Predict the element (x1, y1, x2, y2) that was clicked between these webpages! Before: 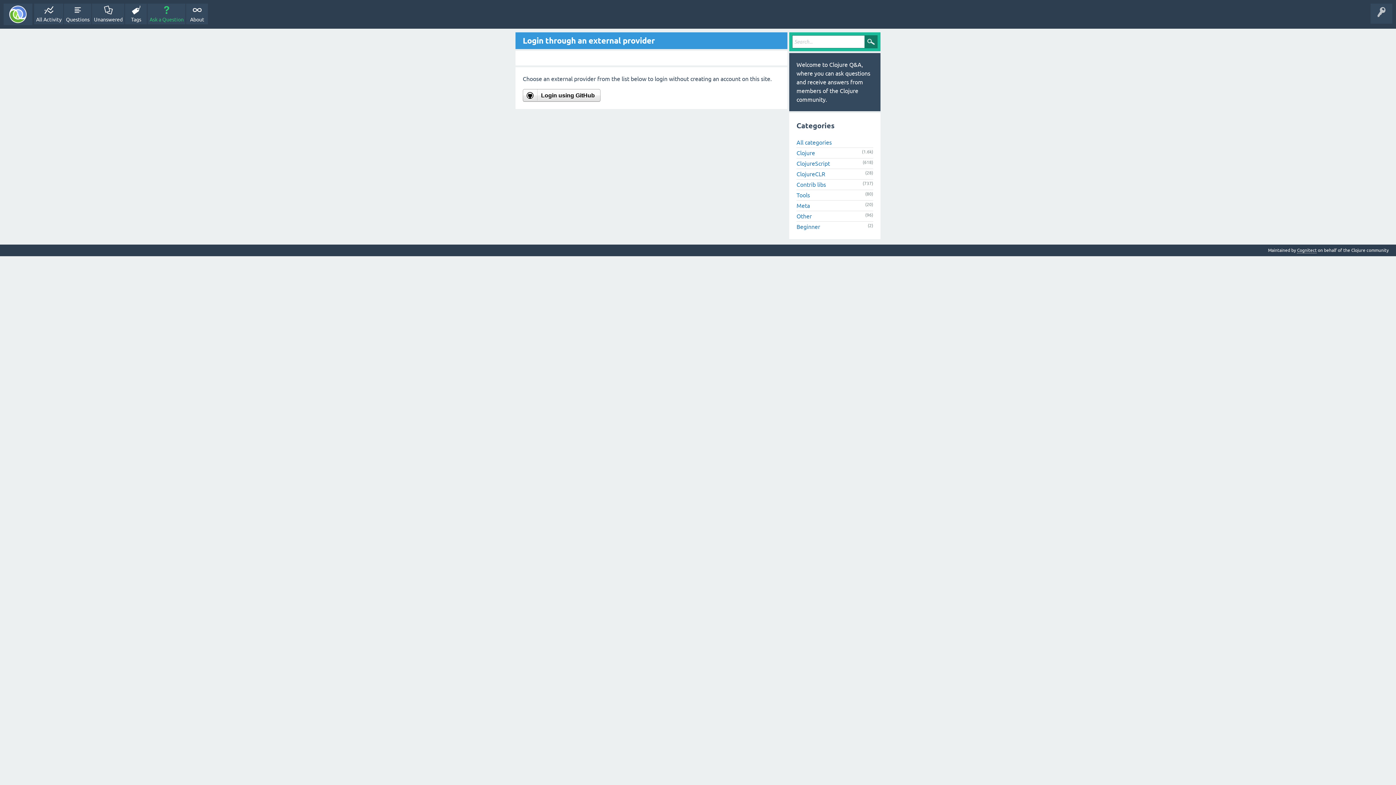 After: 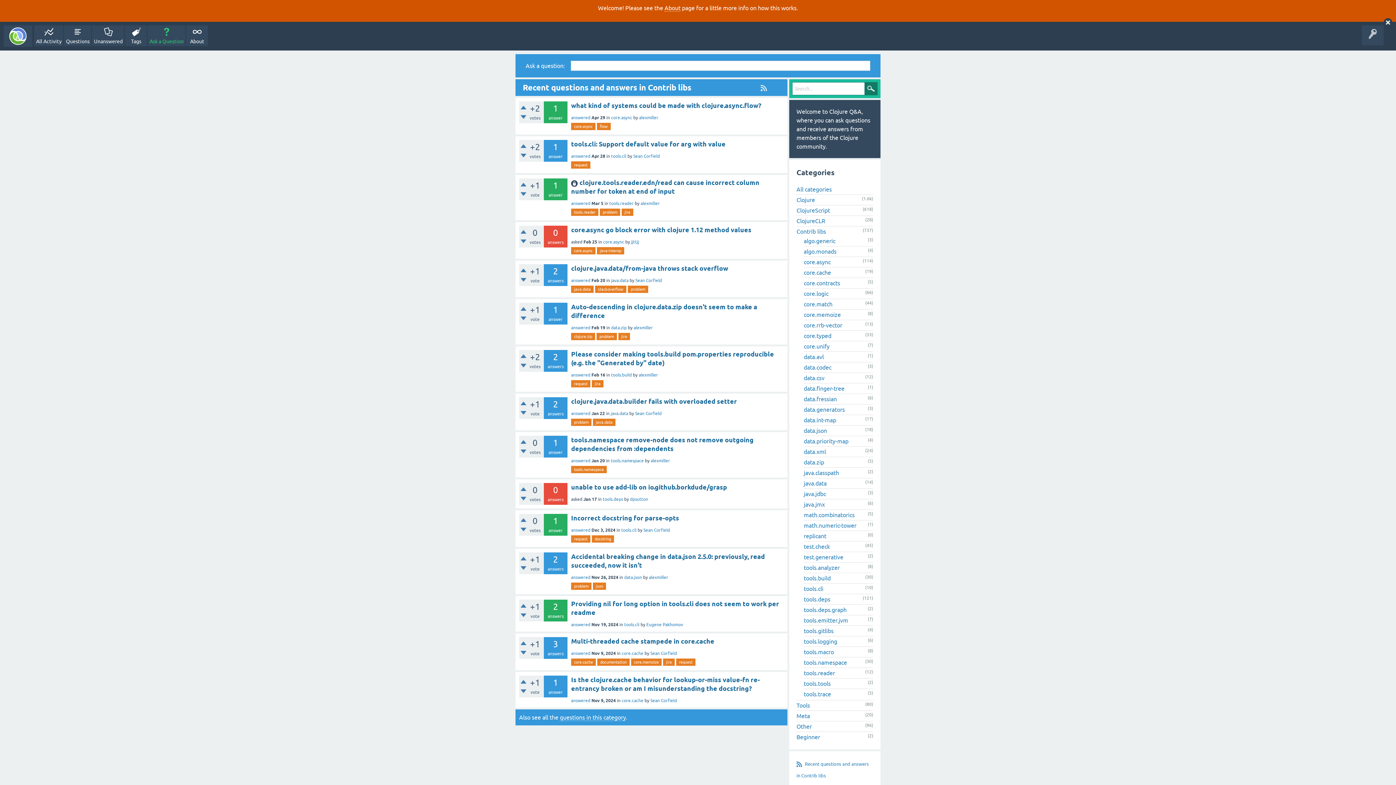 Action: bbox: (796, 181, 826, 187) label: Contrib libs